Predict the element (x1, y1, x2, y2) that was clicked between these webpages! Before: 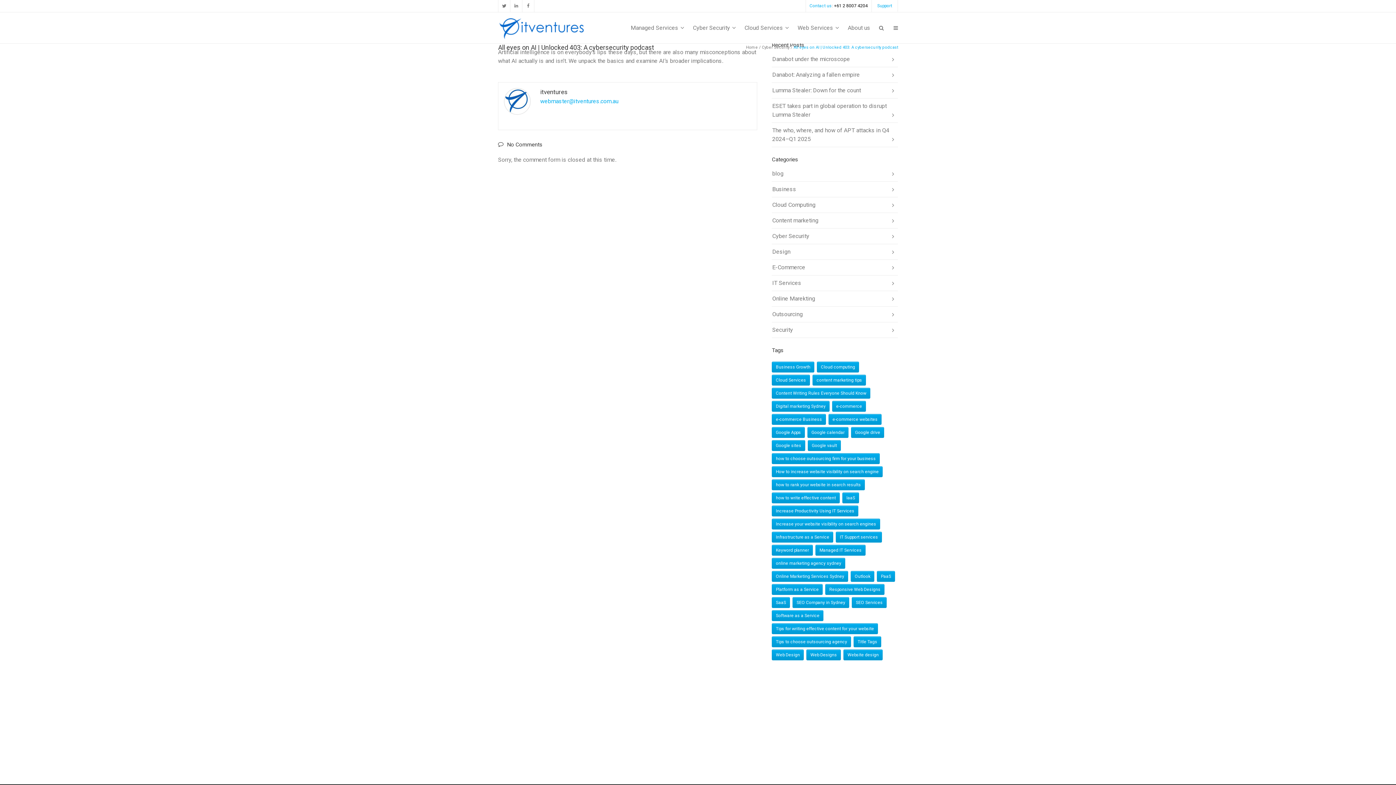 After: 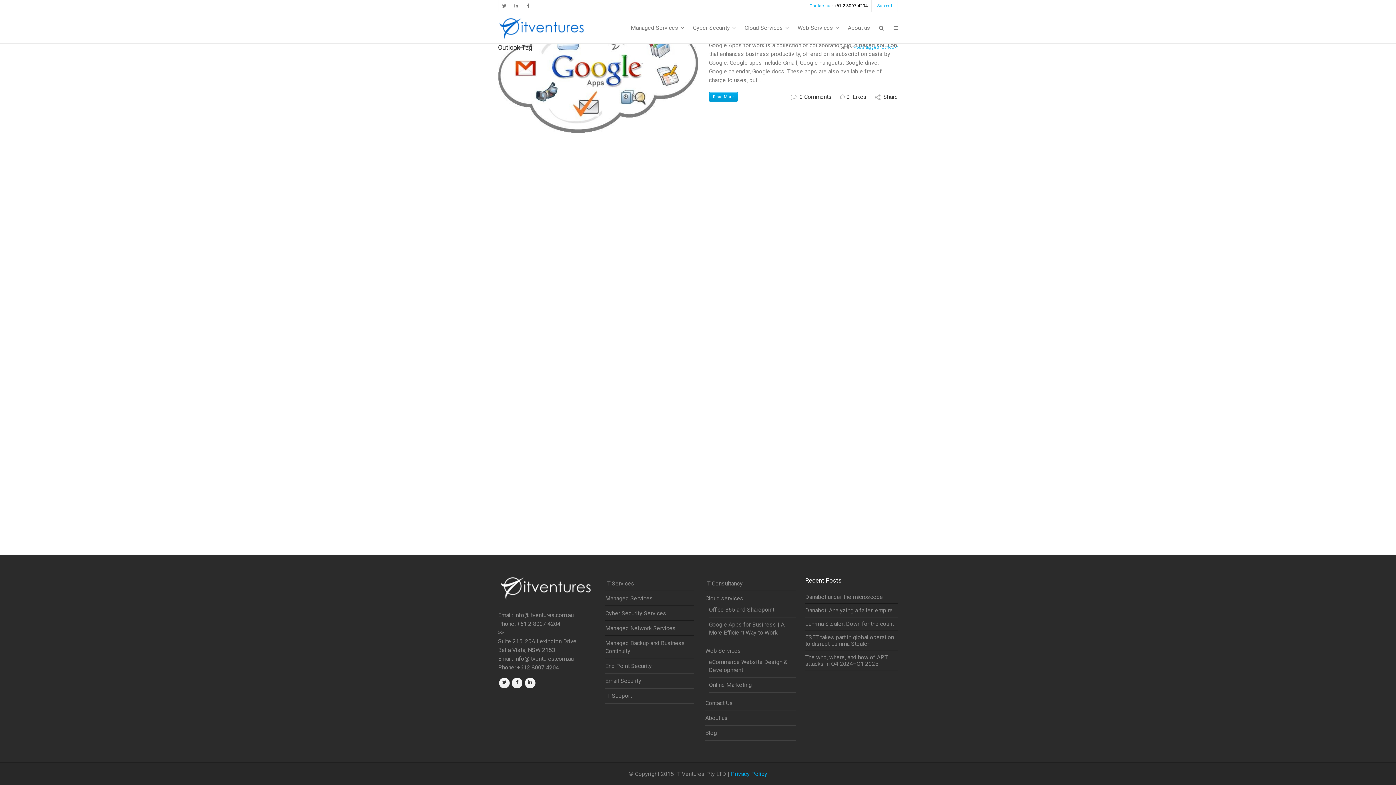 Action: label: Outlook (1 item) bbox: (851, 571, 874, 582)